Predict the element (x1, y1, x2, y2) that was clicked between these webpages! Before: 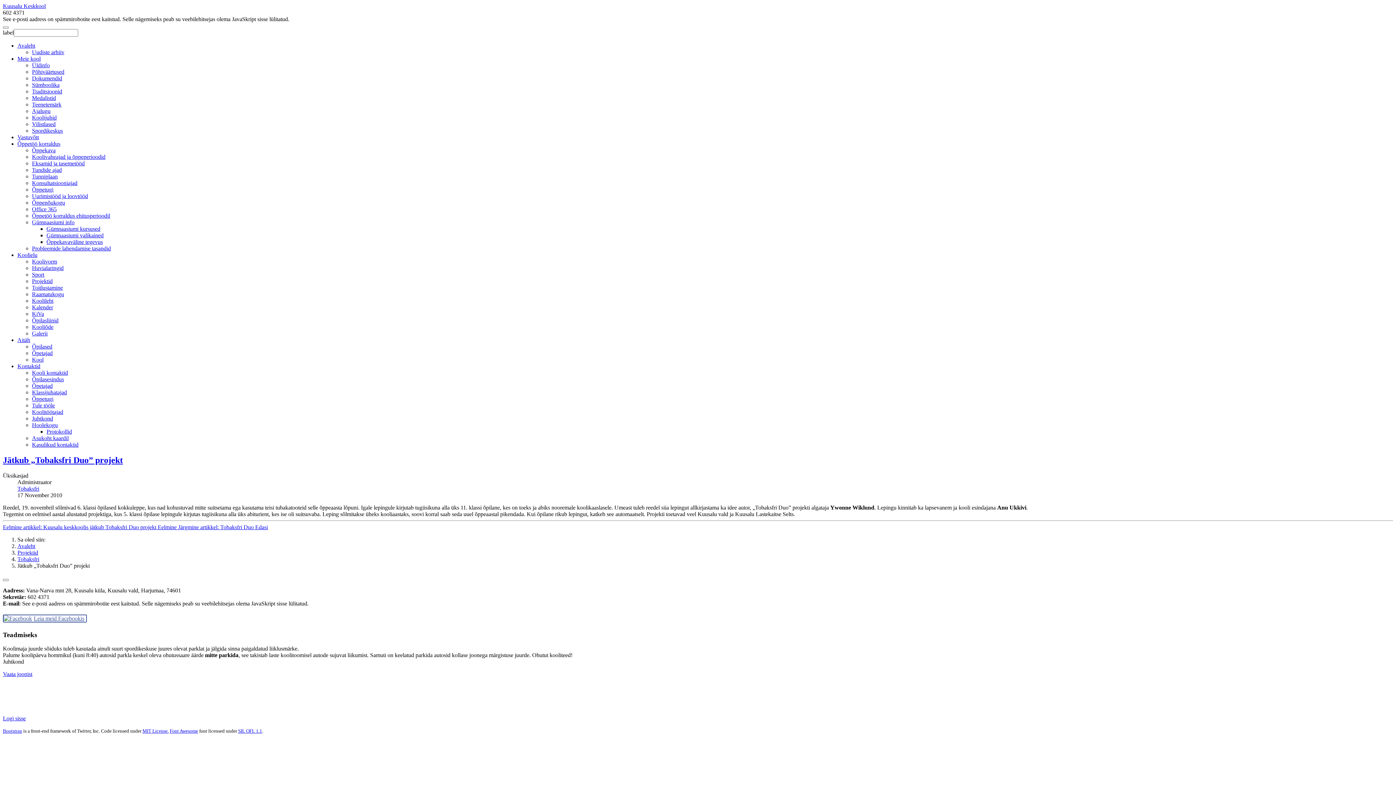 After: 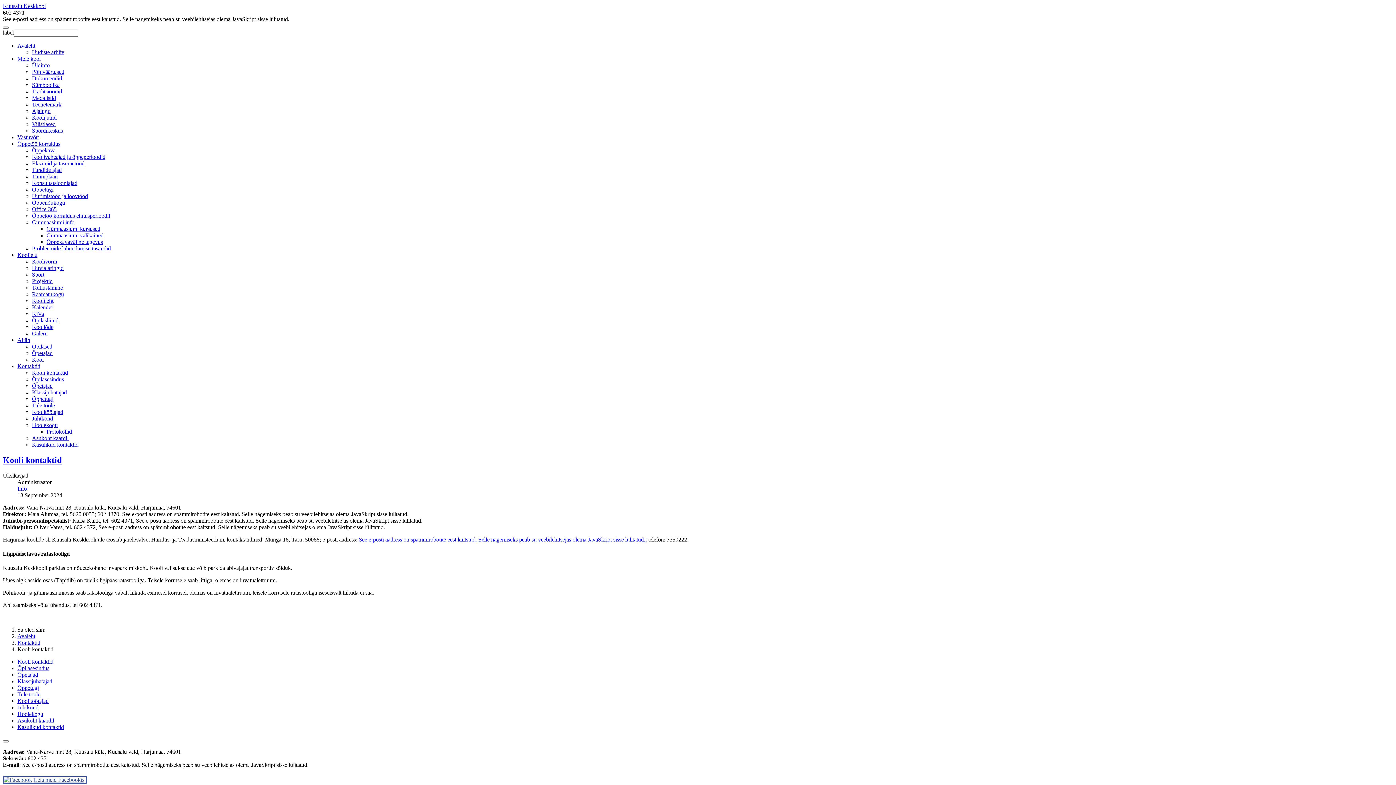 Action: bbox: (17, 363, 40, 369) label: Kontaktid